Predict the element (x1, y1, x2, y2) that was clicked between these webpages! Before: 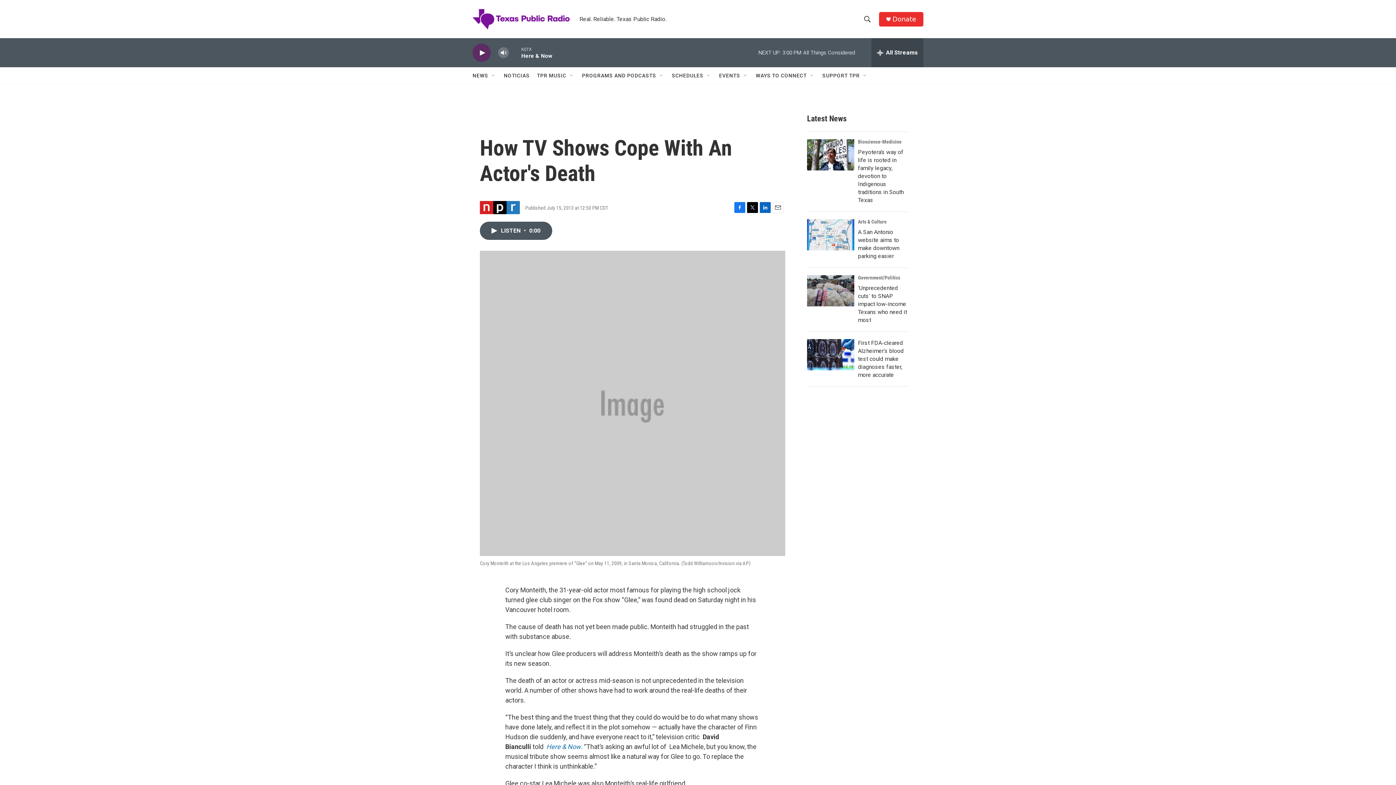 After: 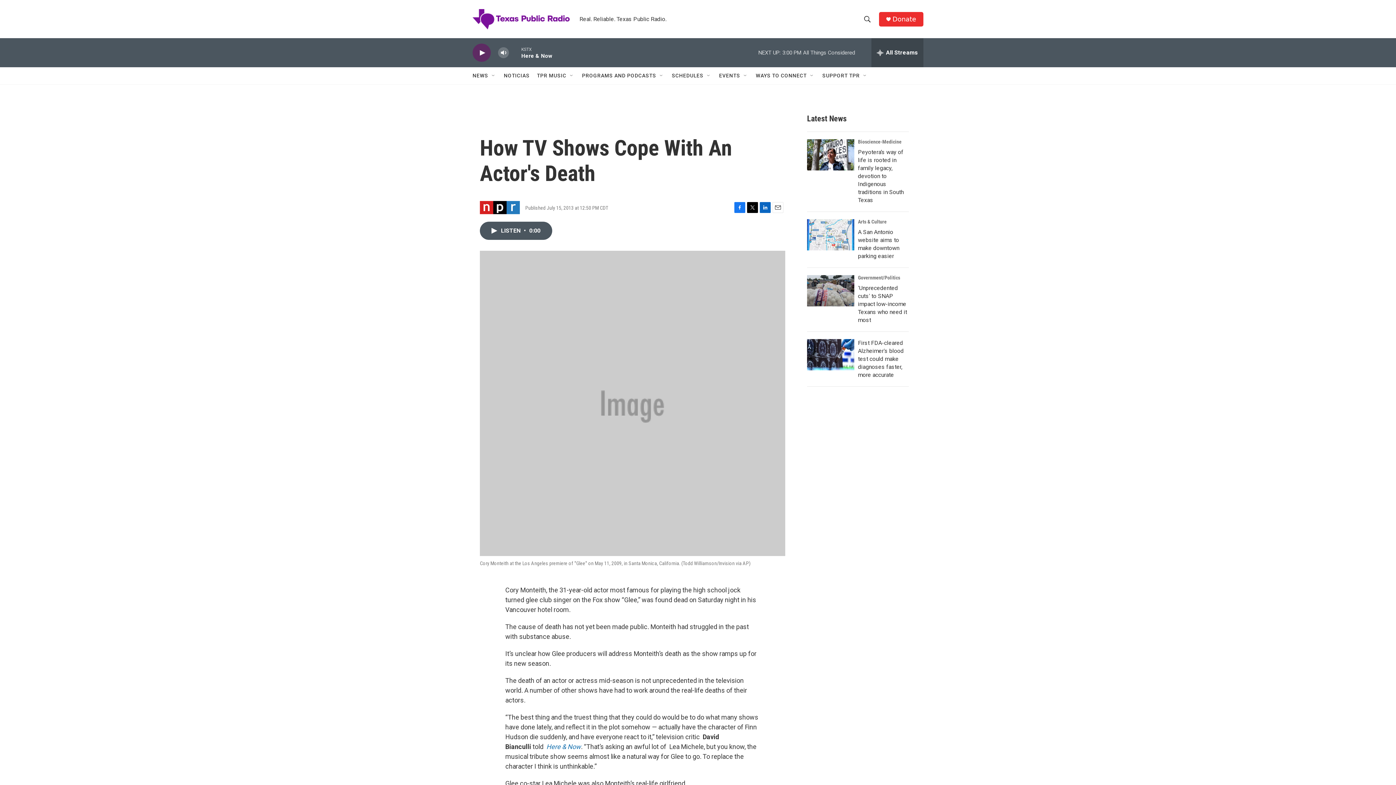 Action: bbox: (772, 202, 783, 213) label: Email